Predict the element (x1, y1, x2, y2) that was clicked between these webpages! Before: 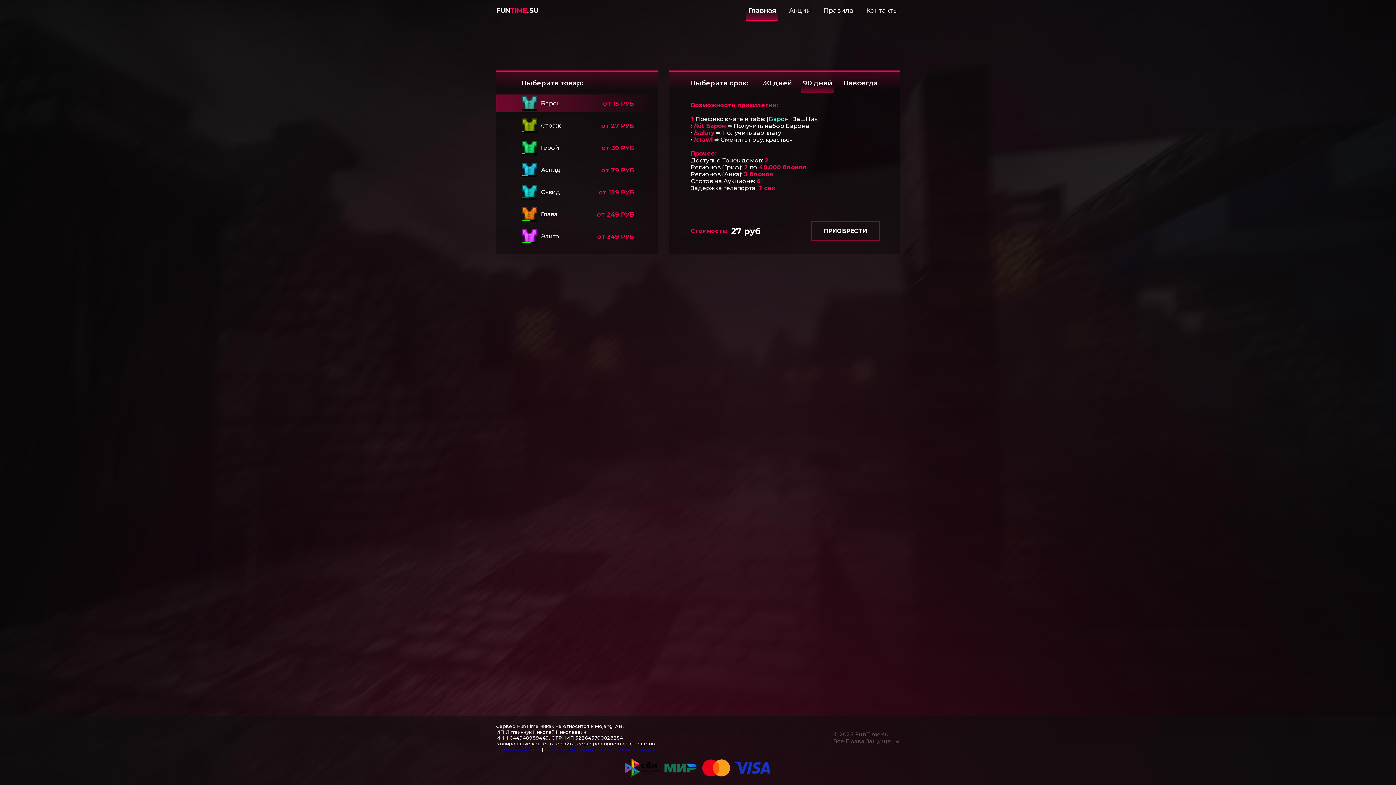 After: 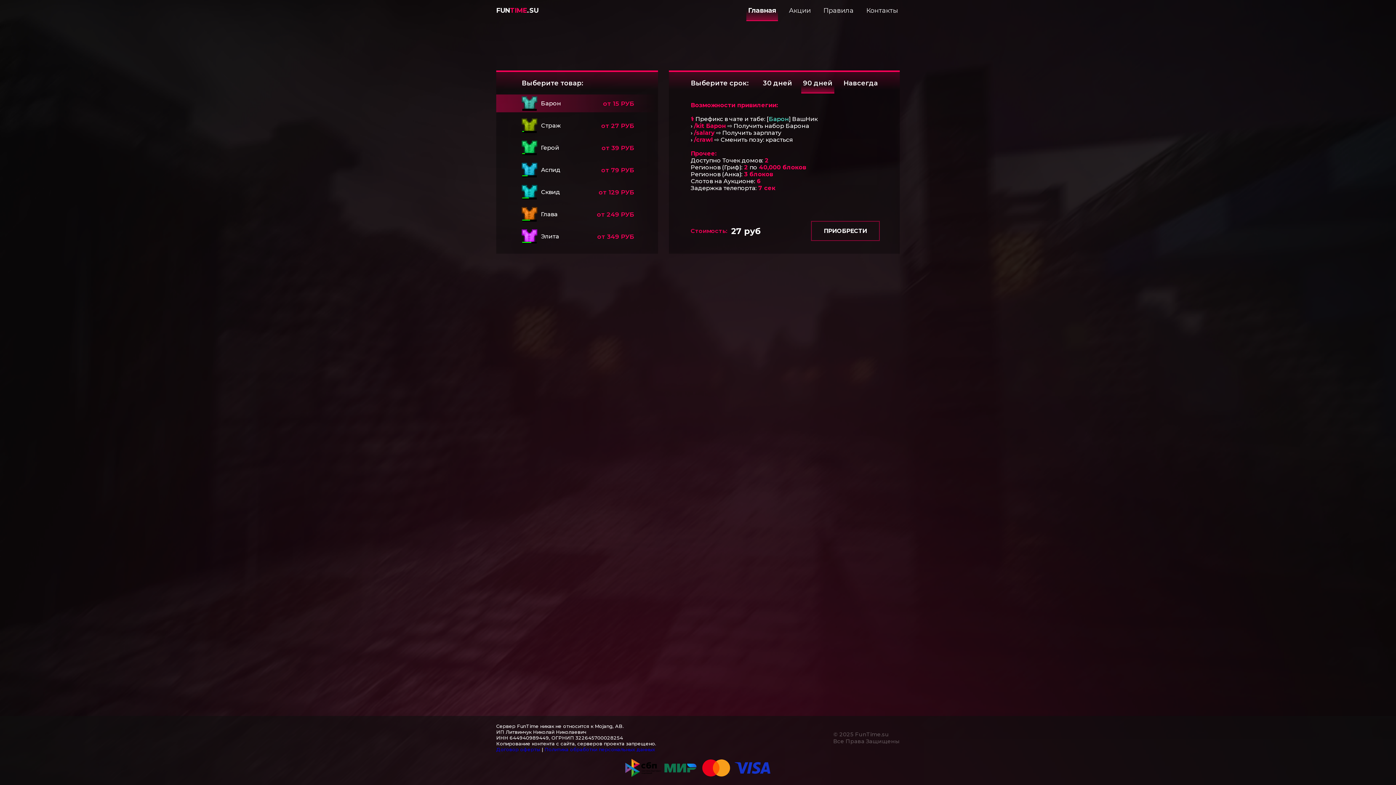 Action: label: Договор оферты bbox: (496, 746, 540, 752)